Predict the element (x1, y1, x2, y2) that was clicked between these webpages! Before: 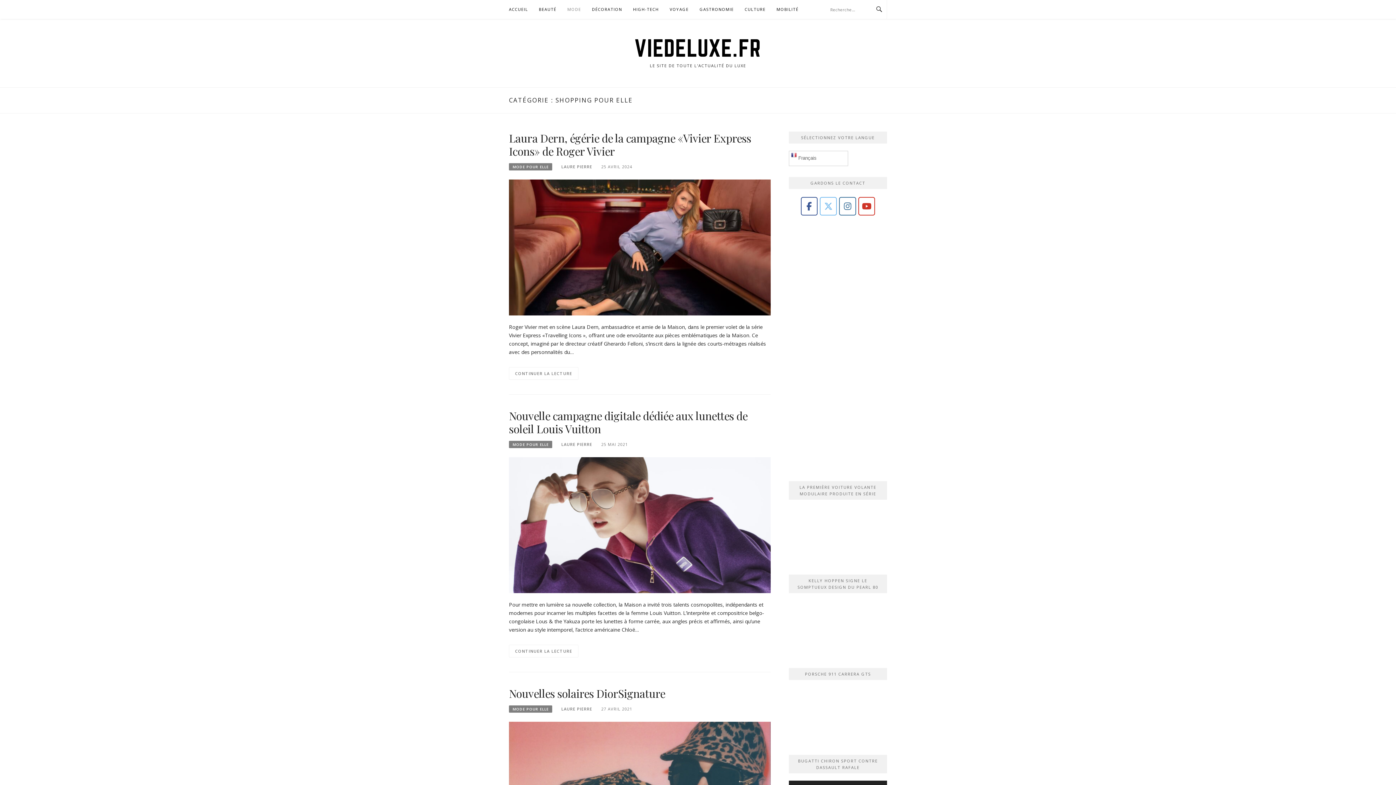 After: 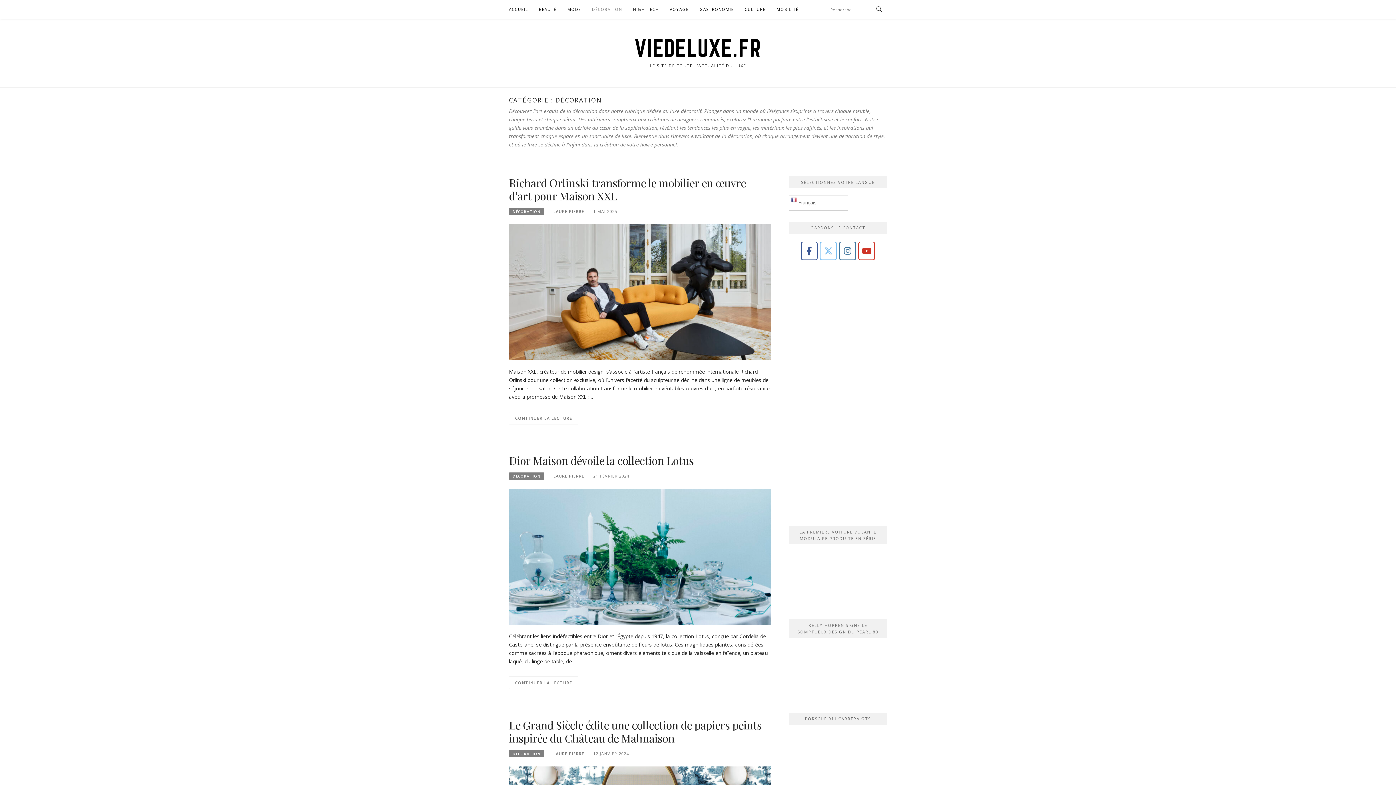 Action: label: DÉCORATION bbox: (592, 0, 622, 18)